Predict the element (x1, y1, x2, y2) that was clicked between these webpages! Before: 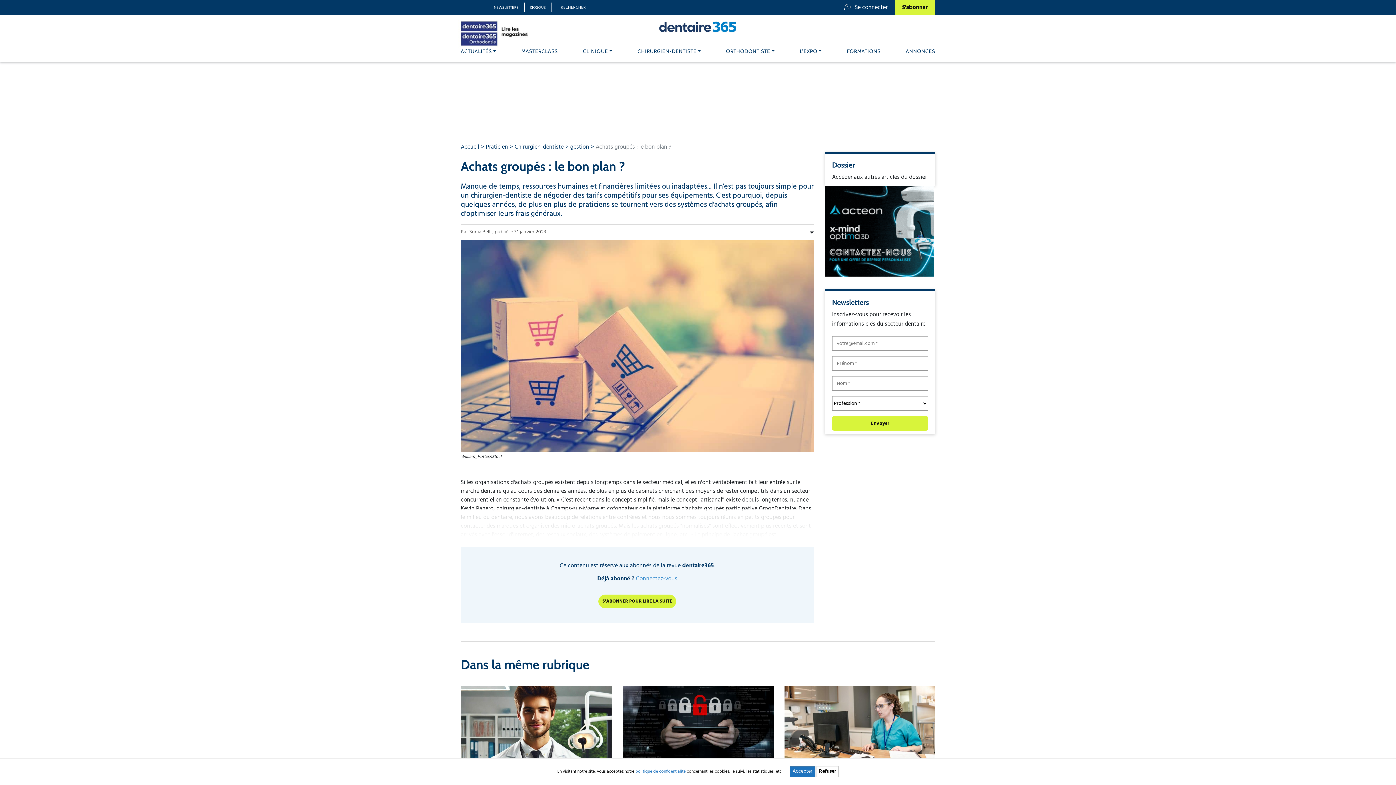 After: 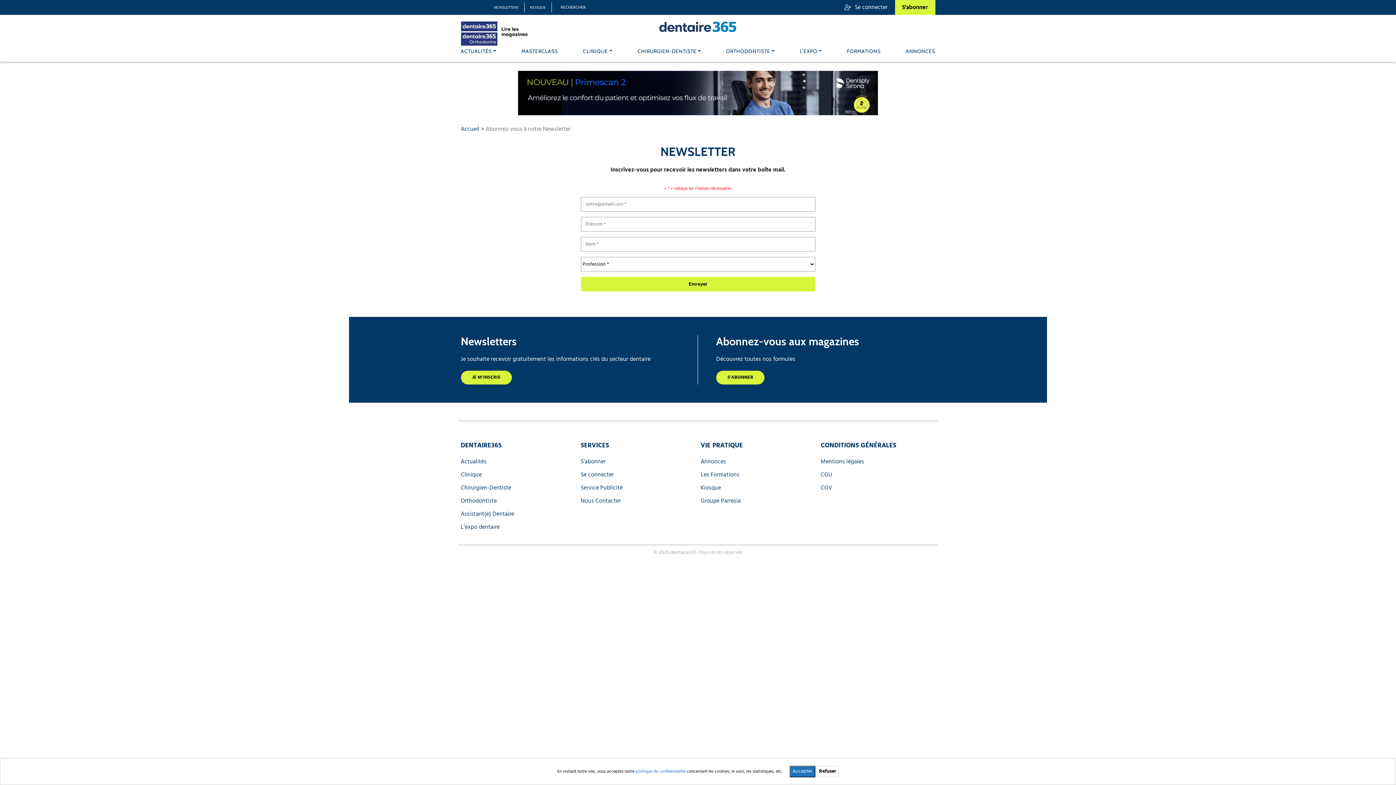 Action: label: NEWSLETTERS bbox: (494, 4, 518, 10)